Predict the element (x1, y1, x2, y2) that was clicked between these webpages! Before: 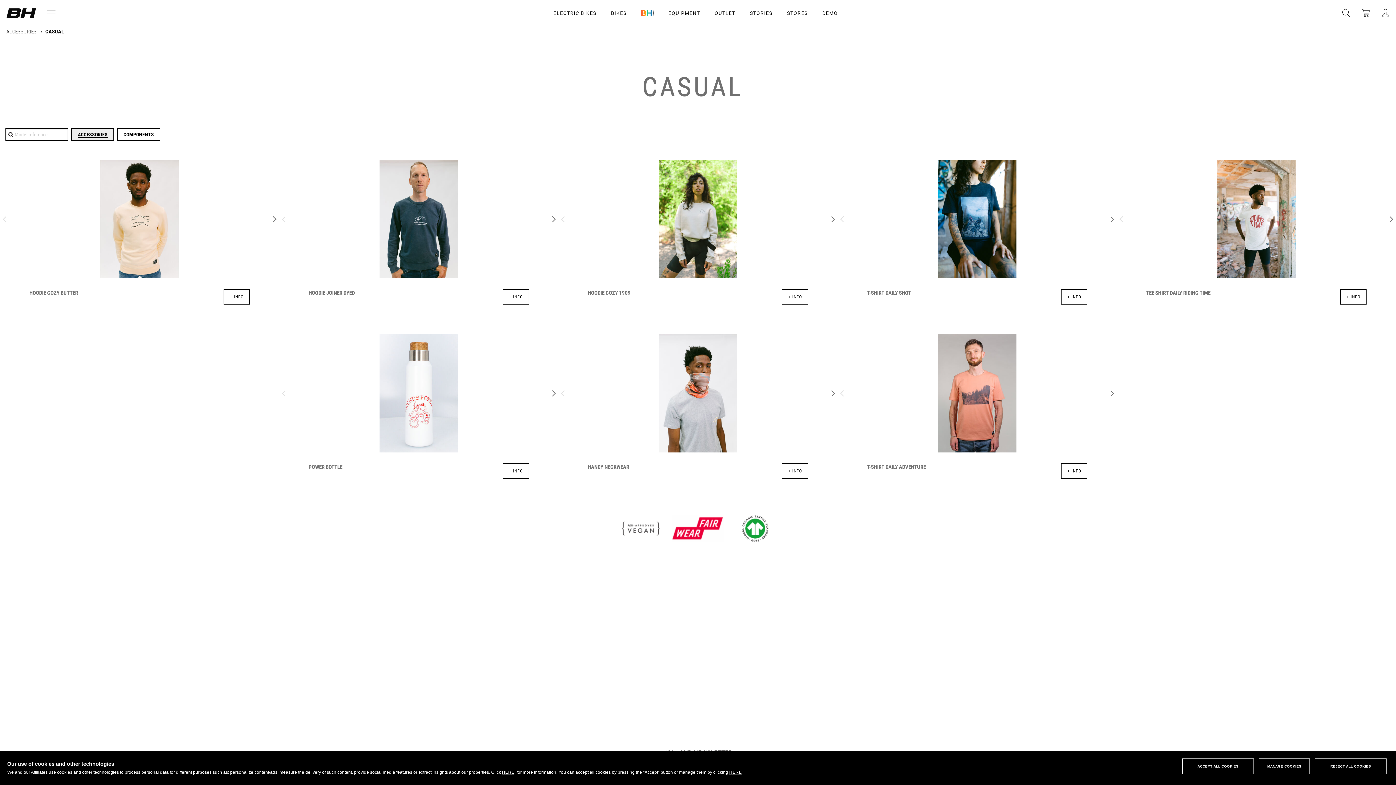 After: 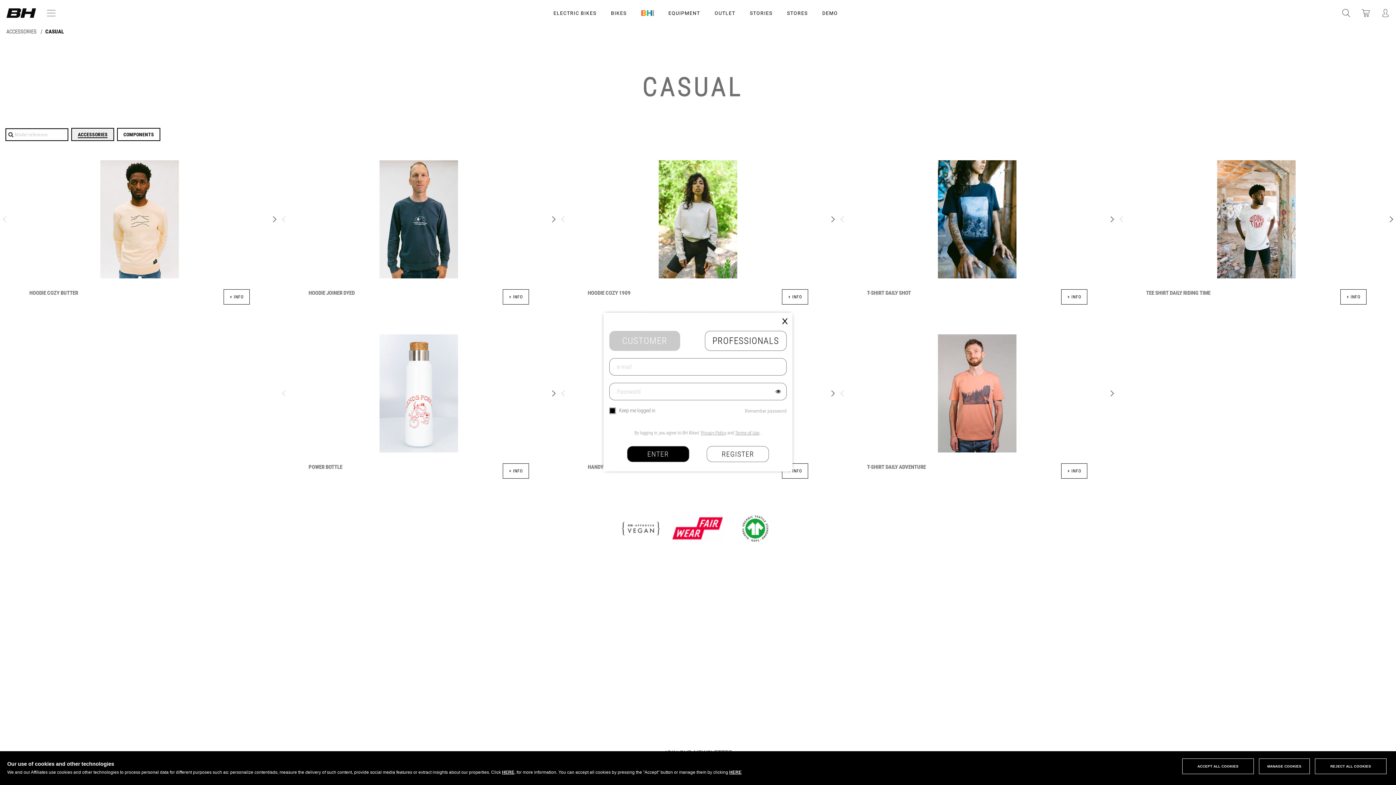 Action: bbox: (1381, 9, 1389, 17)